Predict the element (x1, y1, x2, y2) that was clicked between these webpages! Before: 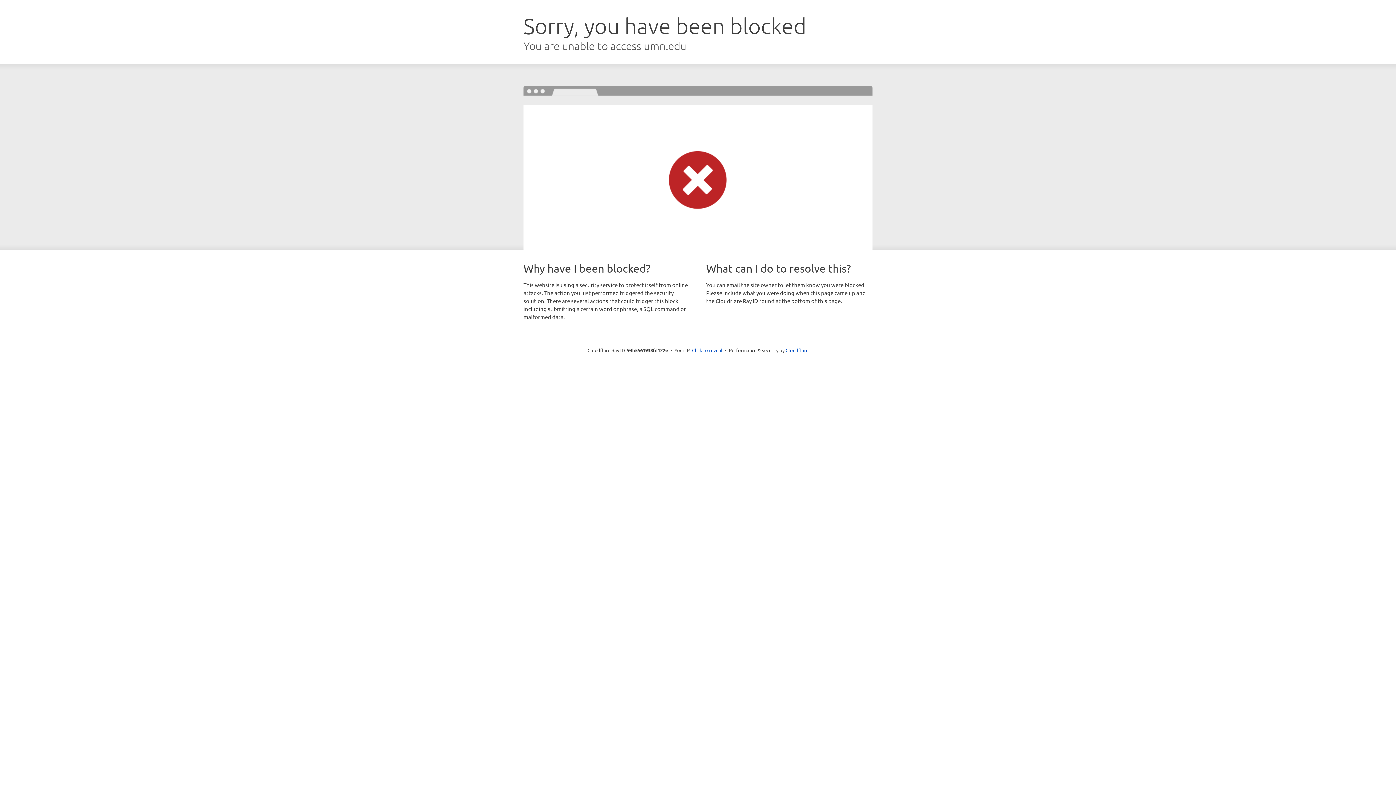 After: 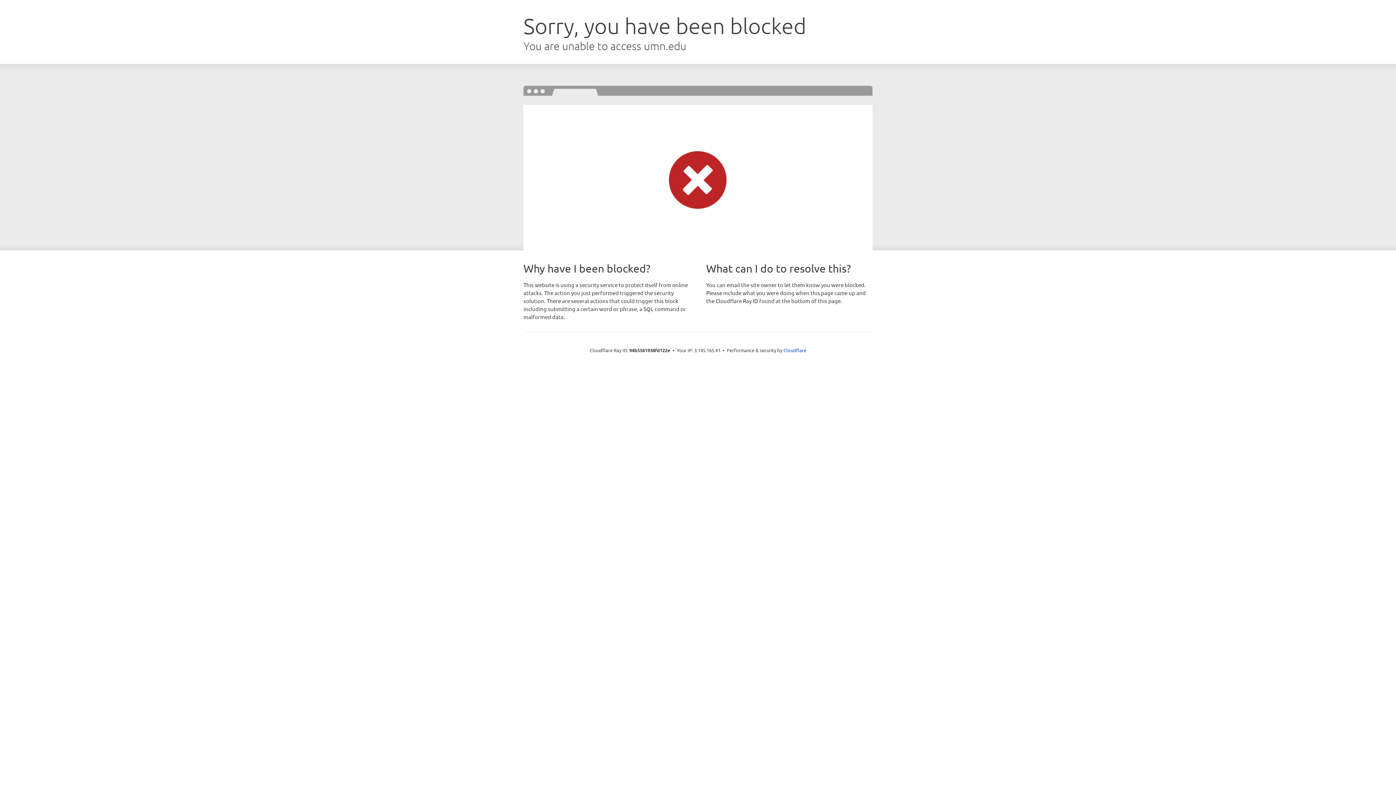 Action: bbox: (692, 346, 722, 353) label: Click to reveal